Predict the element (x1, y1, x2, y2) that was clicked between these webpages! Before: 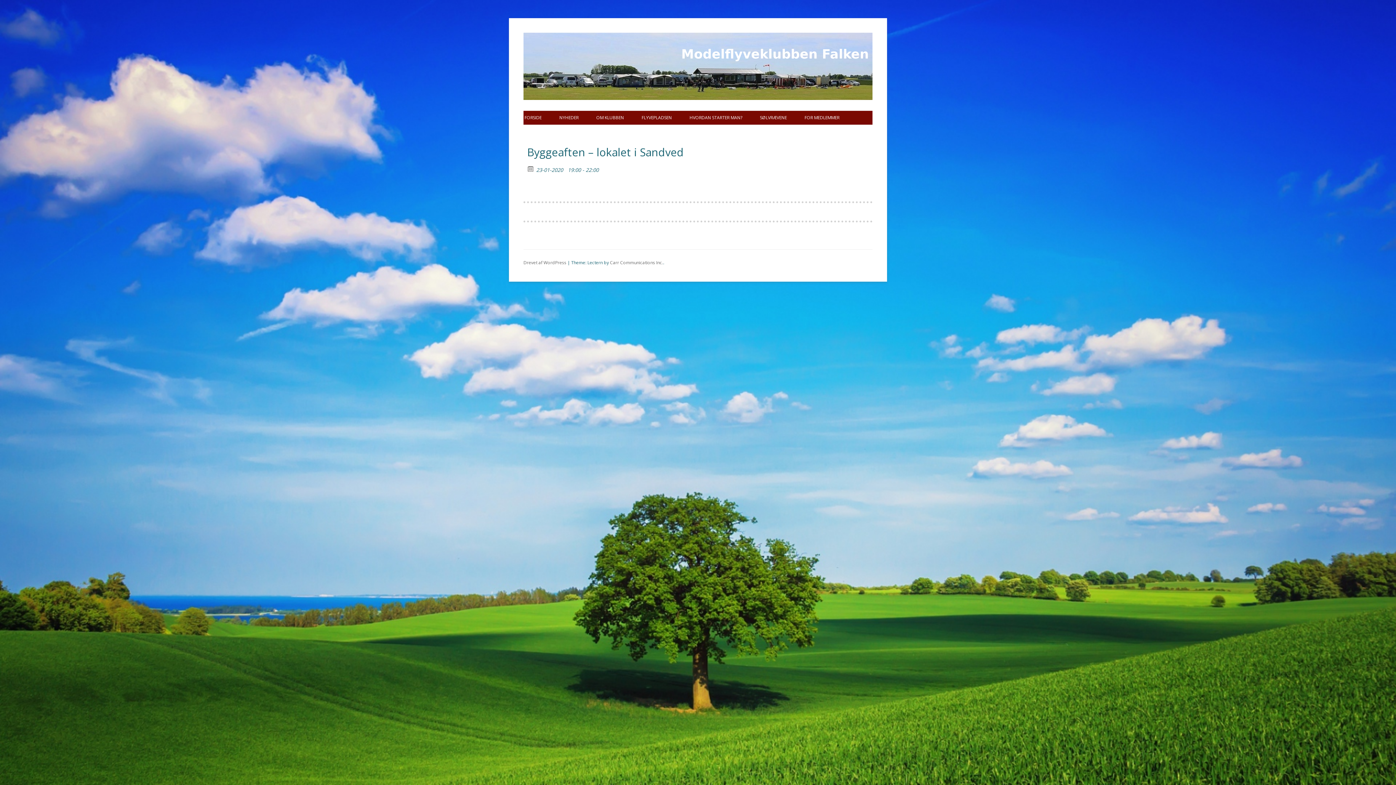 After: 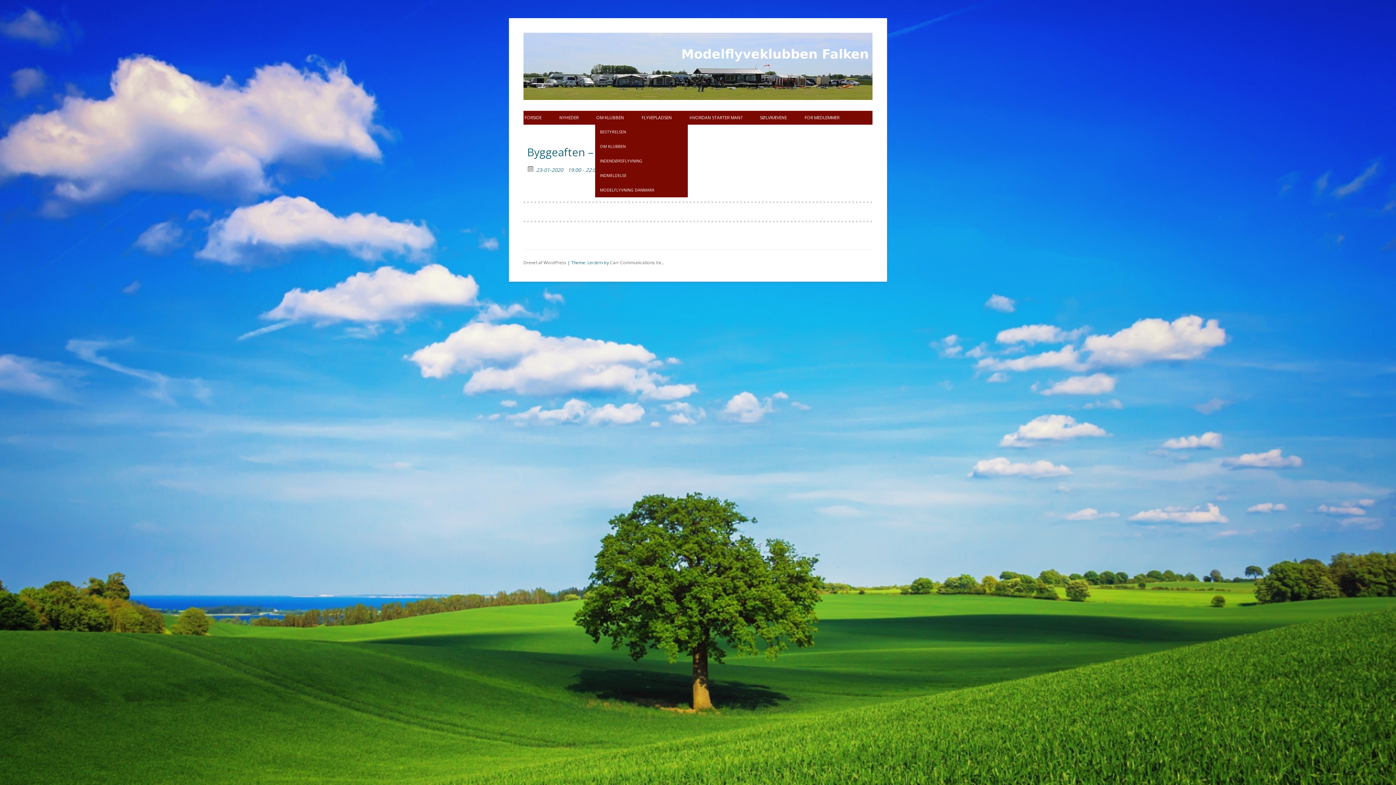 Action: label: OM KLUBBEN bbox: (596, 110, 624, 124)